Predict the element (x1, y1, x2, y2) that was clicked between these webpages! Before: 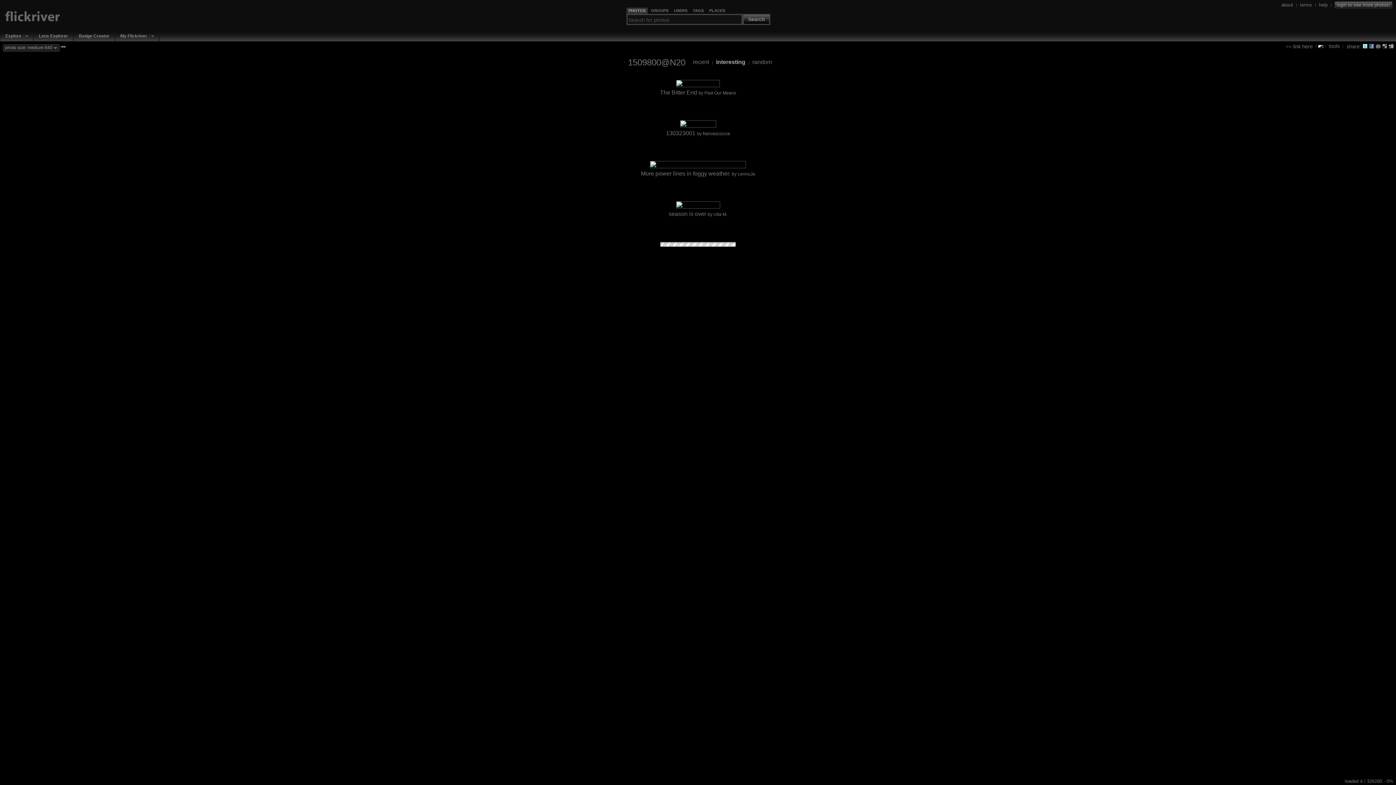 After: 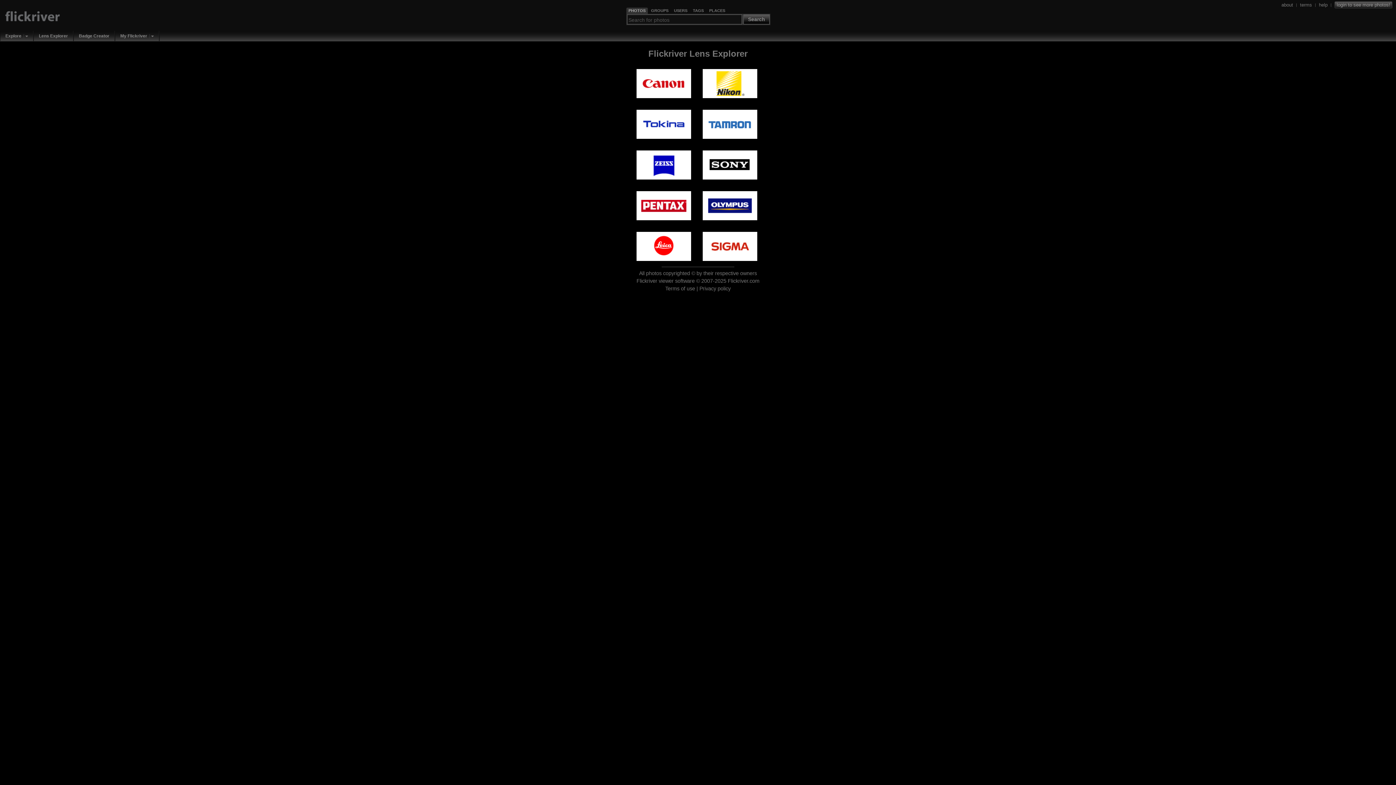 Action: label: Lens Explorer bbox: (36, 32, 70, 39)